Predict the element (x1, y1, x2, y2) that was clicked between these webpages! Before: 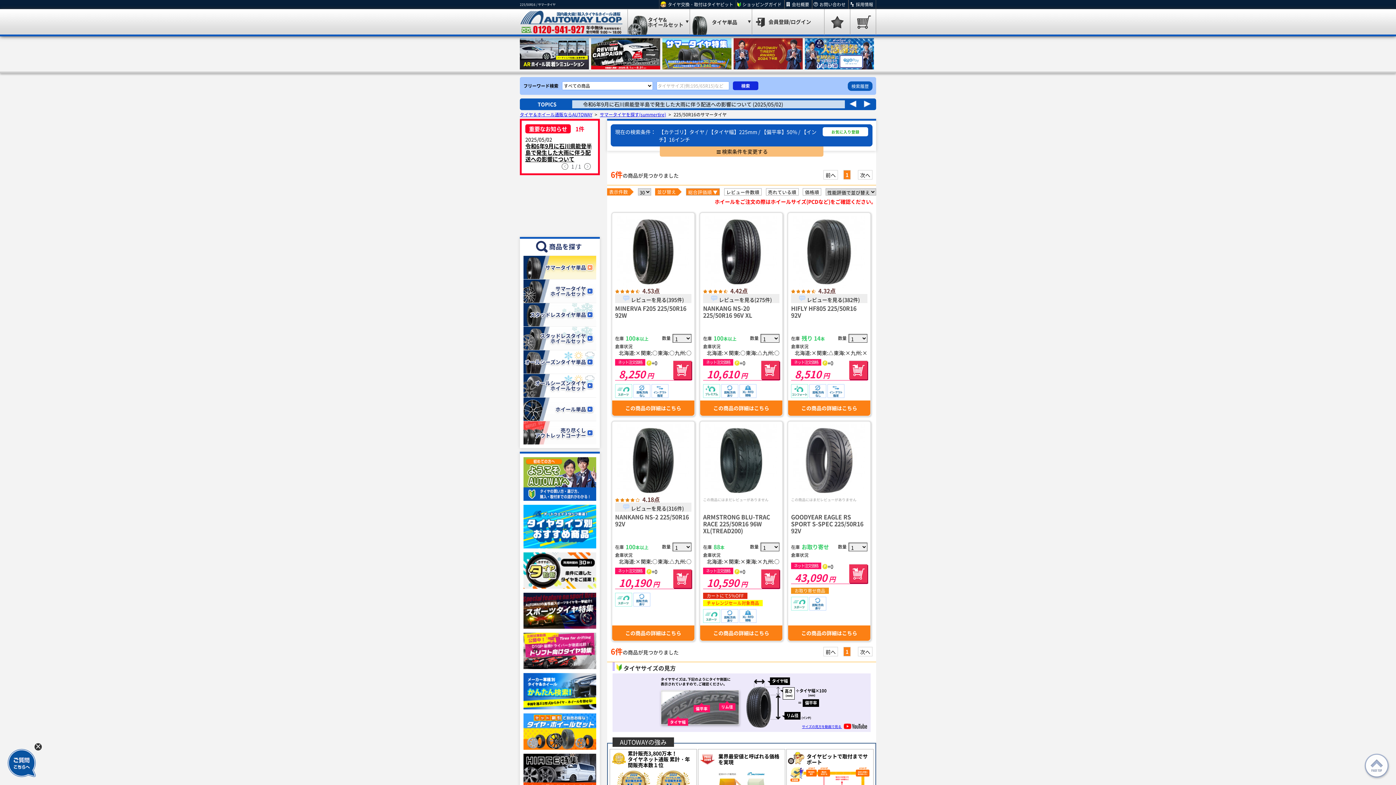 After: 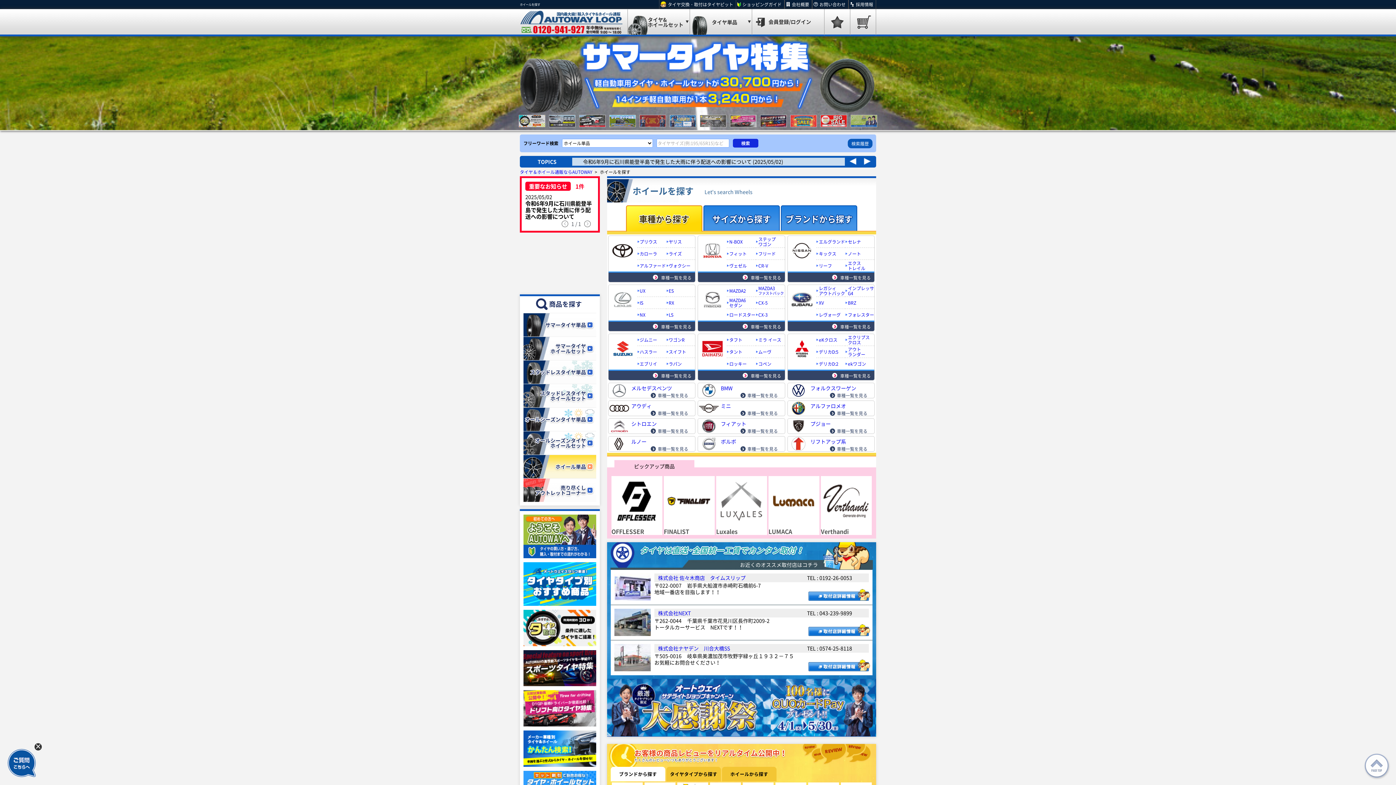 Action: label: ホイール単品 bbox: (523, 397, 596, 420)